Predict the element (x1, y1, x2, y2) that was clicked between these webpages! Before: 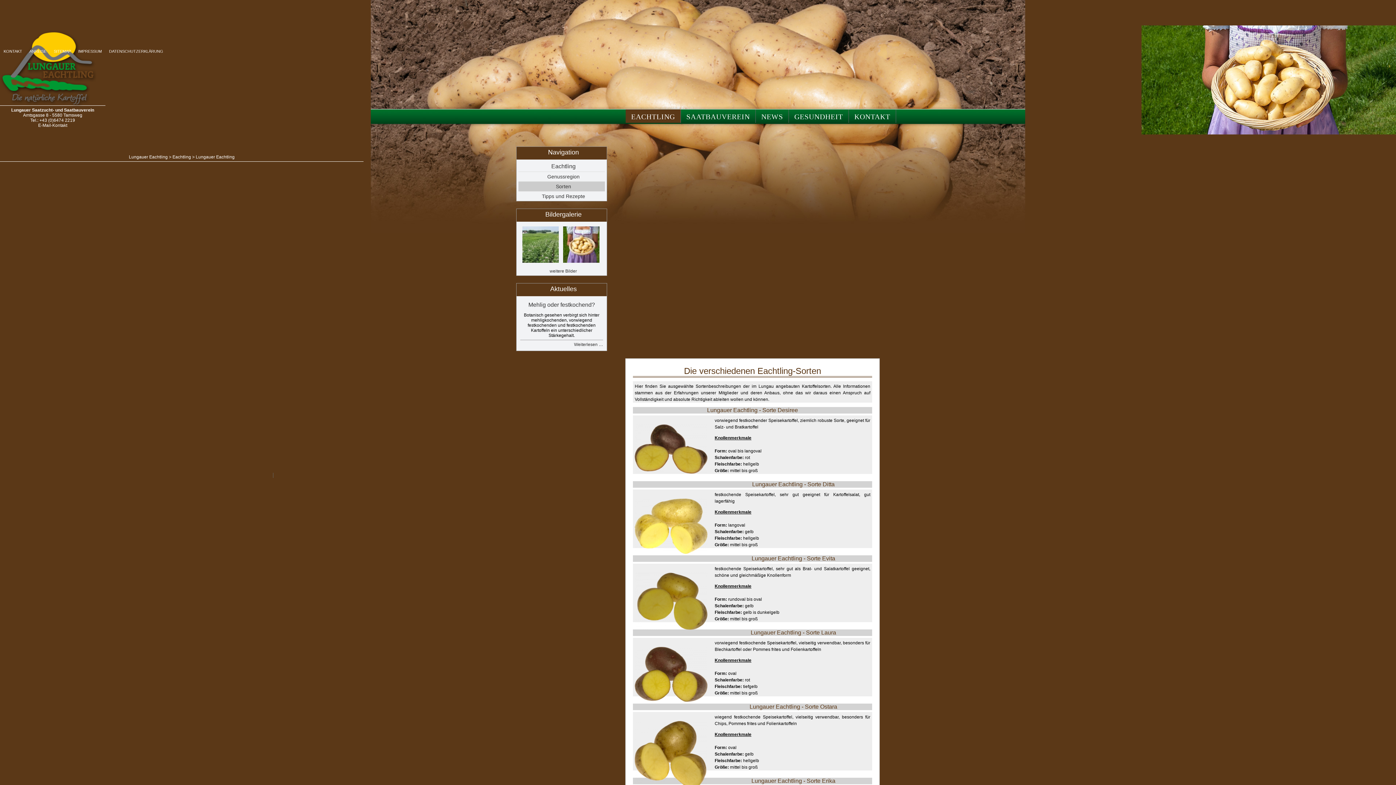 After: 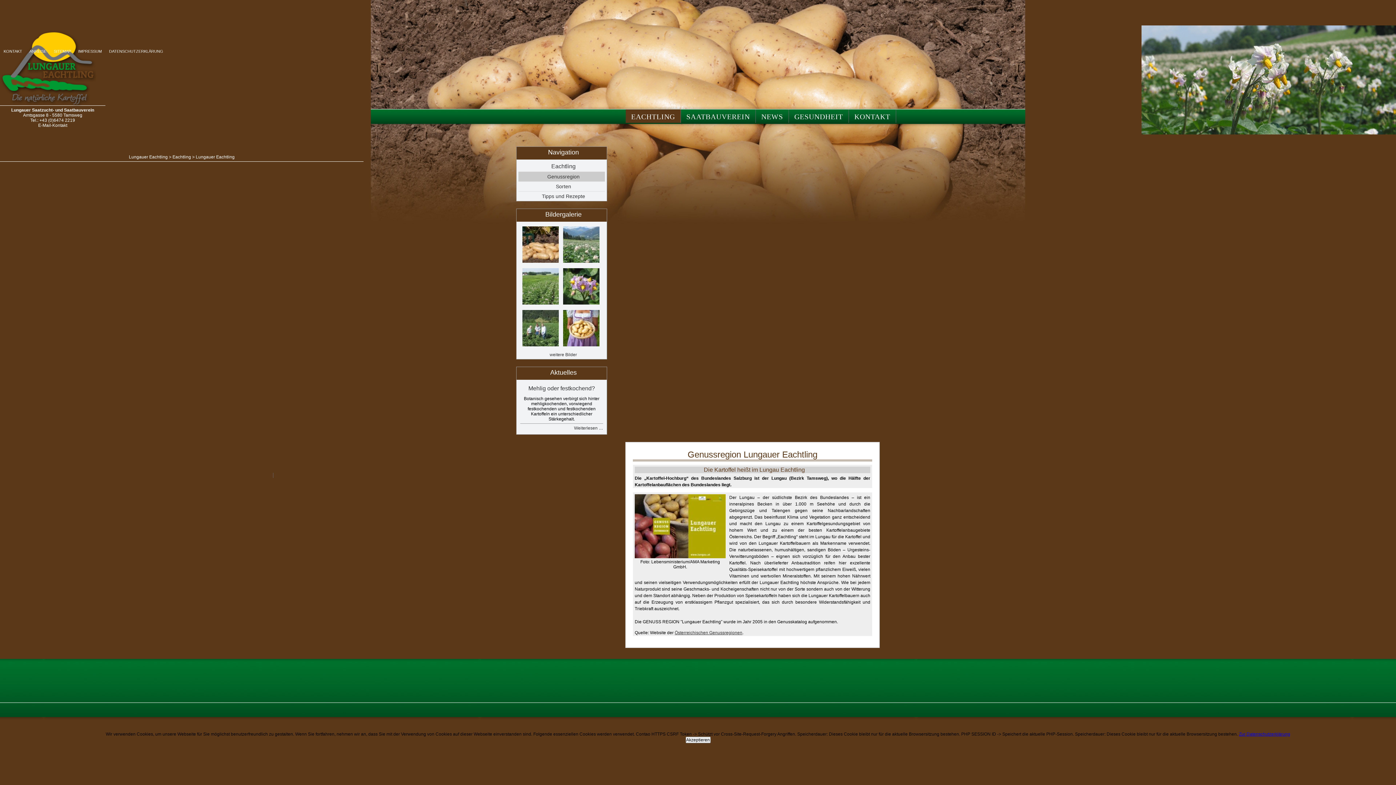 Action: bbox: (518, 171, 605, 181) label: Genussregion